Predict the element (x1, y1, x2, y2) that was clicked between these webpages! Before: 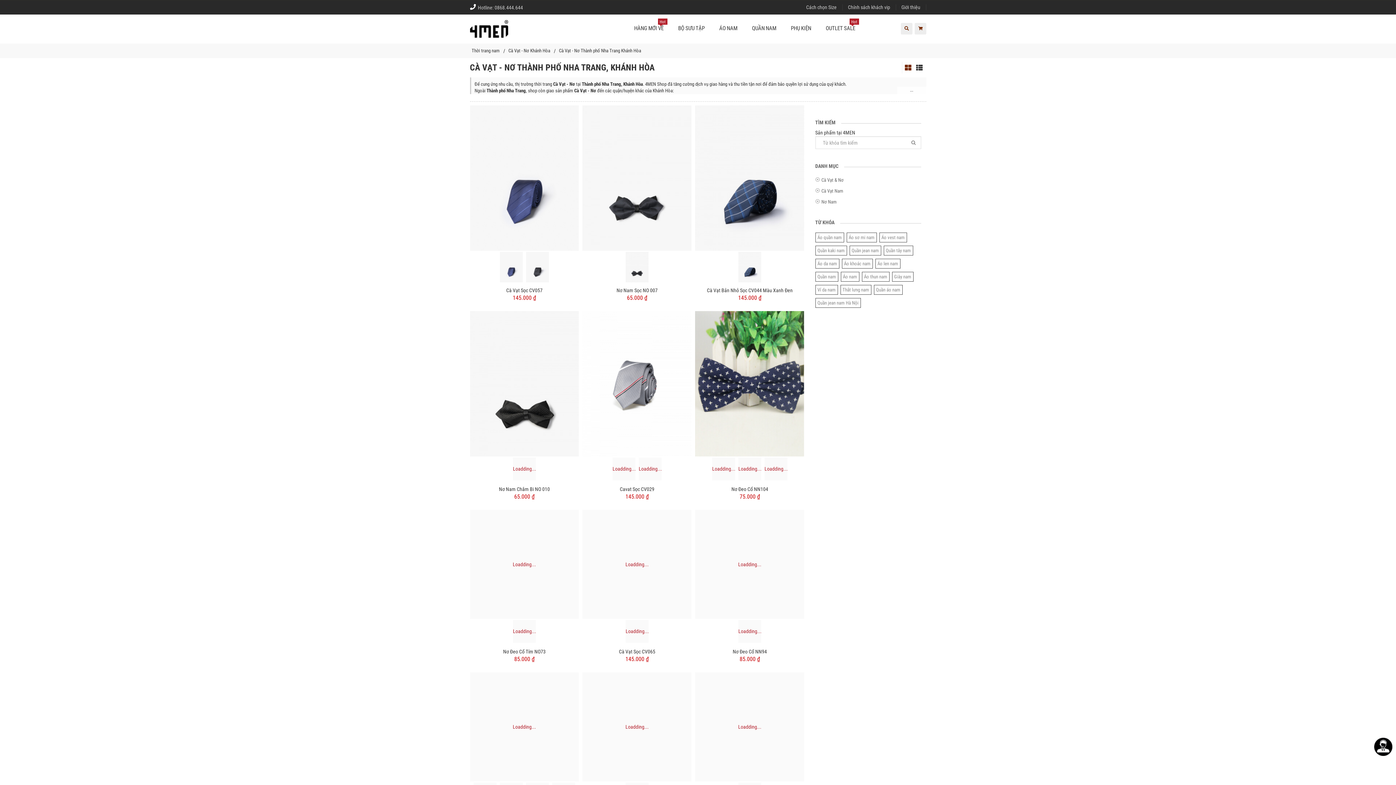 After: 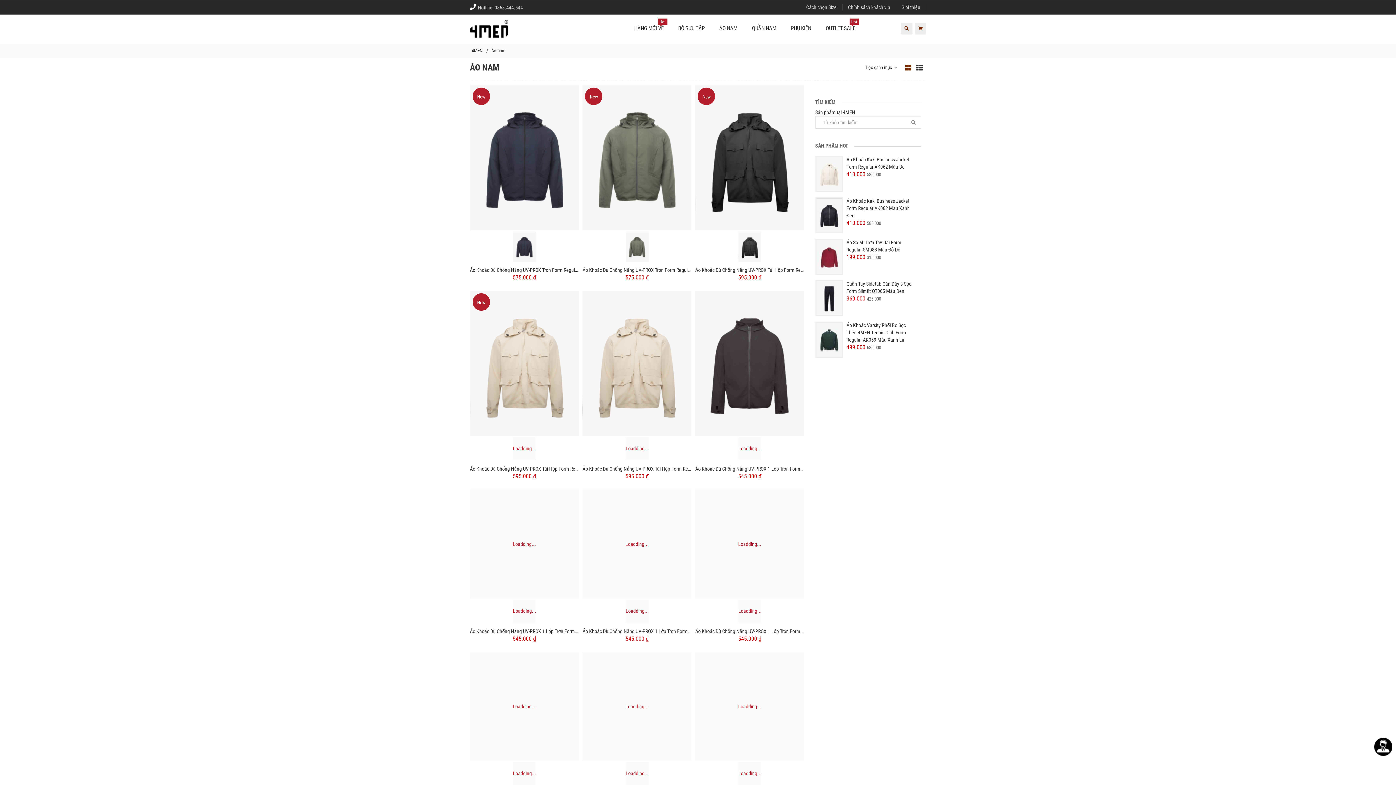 Action: bbox: (712, 19, 744, 37) label: ÁO NAM